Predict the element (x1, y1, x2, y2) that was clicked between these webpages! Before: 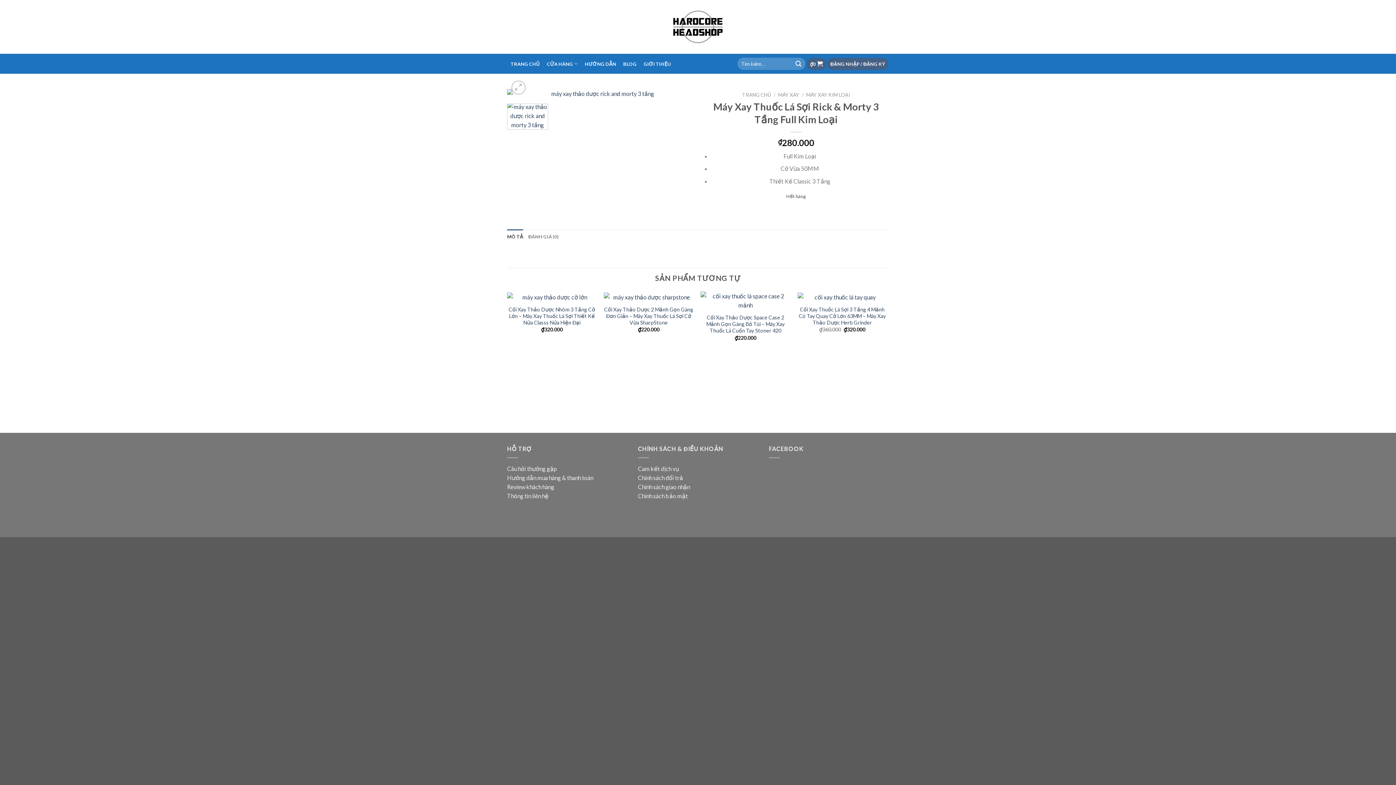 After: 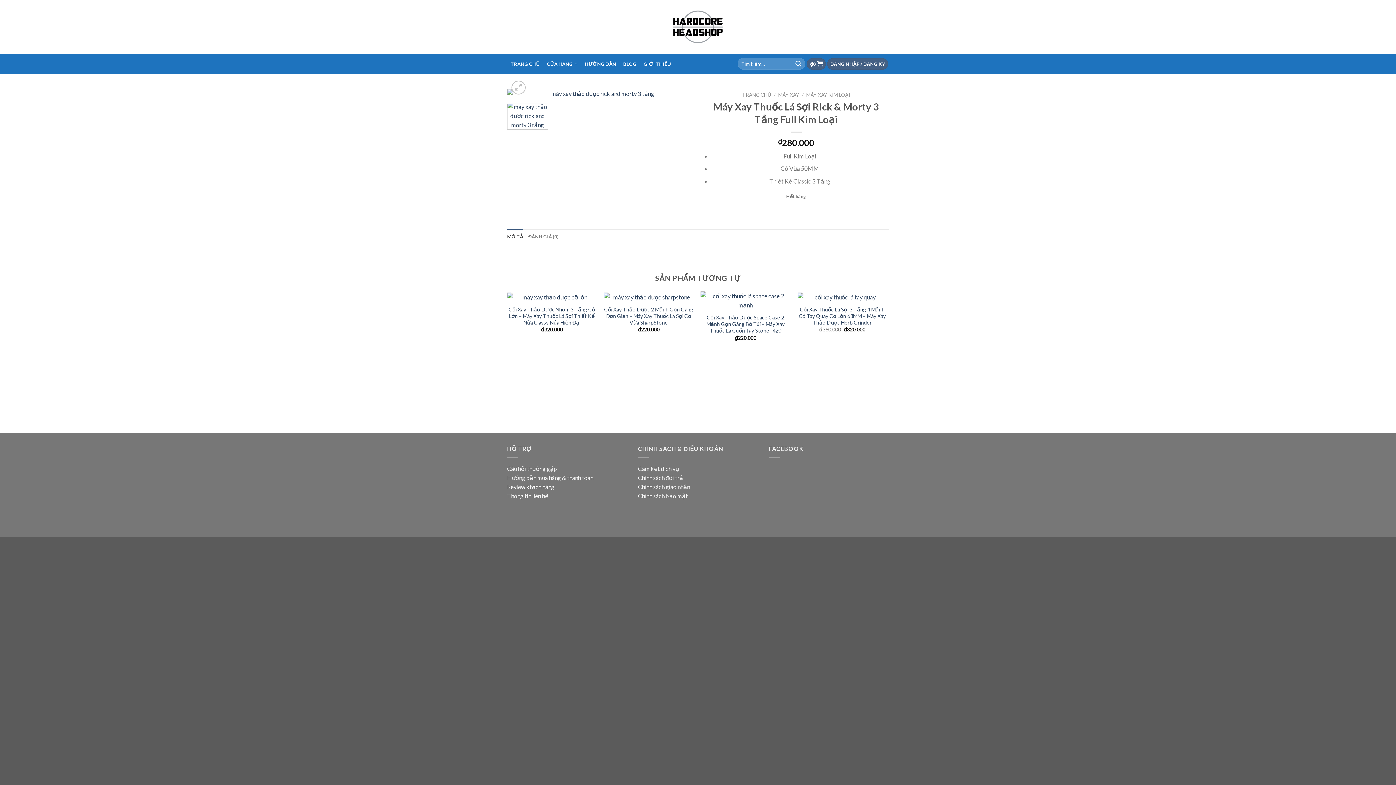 Action: bbox: (507, 483, 554, 490) label: Review khách hàng